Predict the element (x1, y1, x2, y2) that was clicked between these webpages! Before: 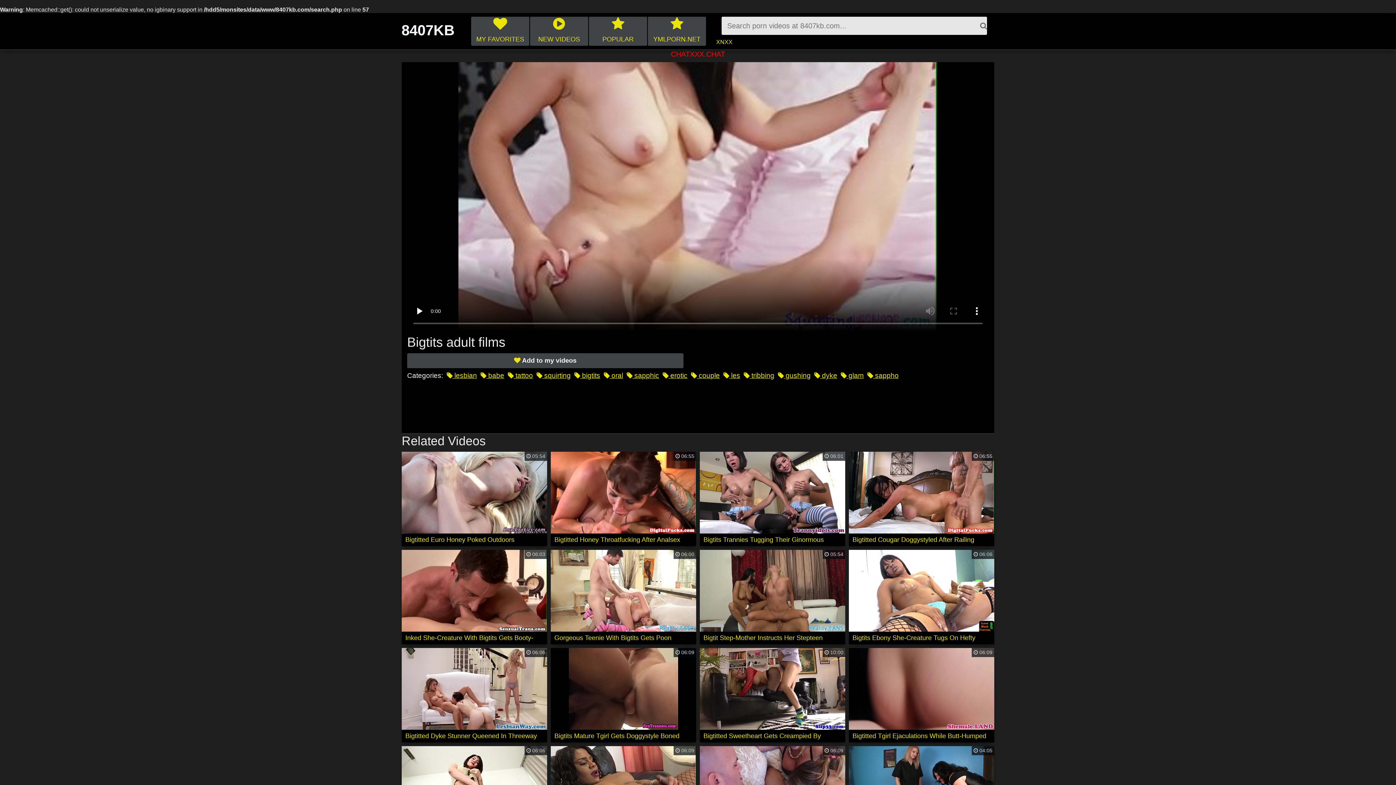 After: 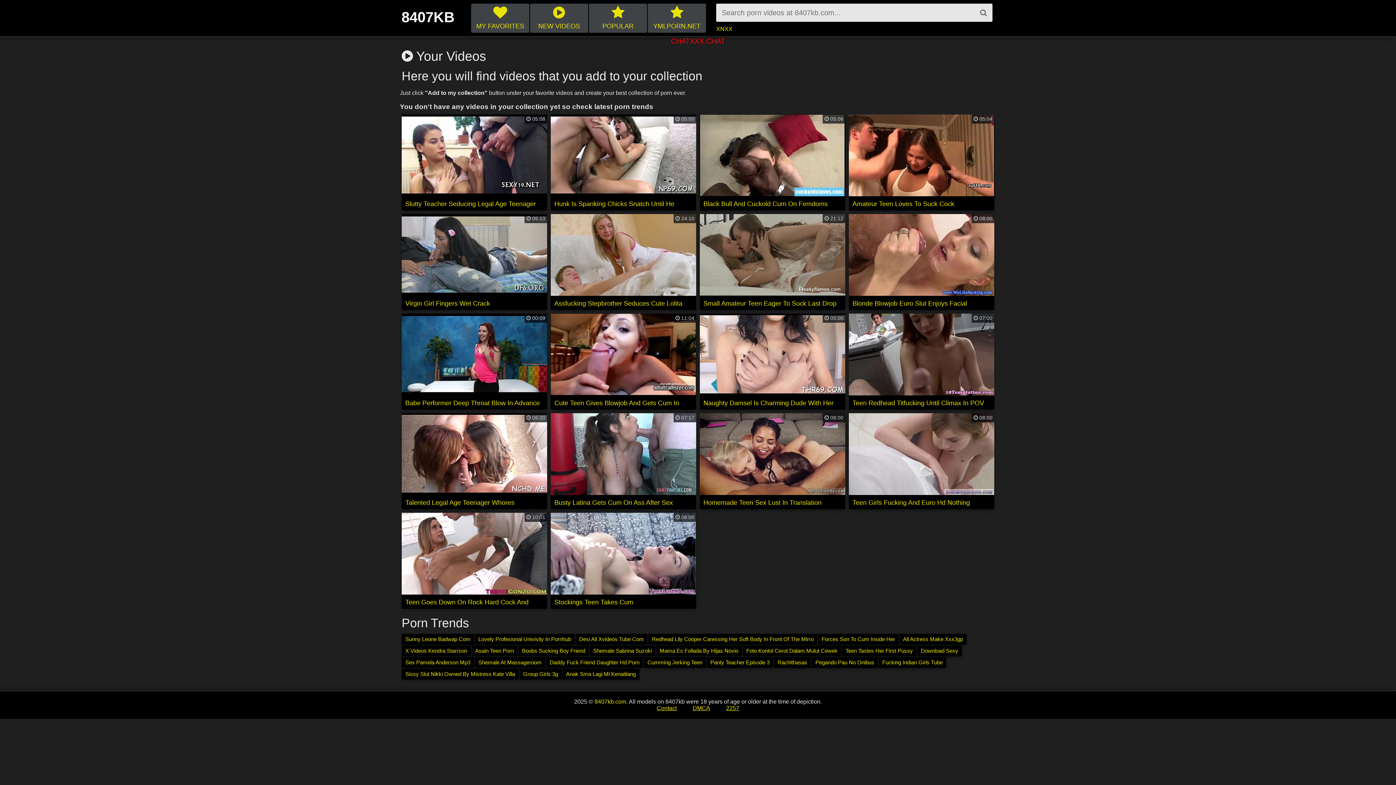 Action: label: MY FAVORITES bbox: (471, 16, 529, 45)